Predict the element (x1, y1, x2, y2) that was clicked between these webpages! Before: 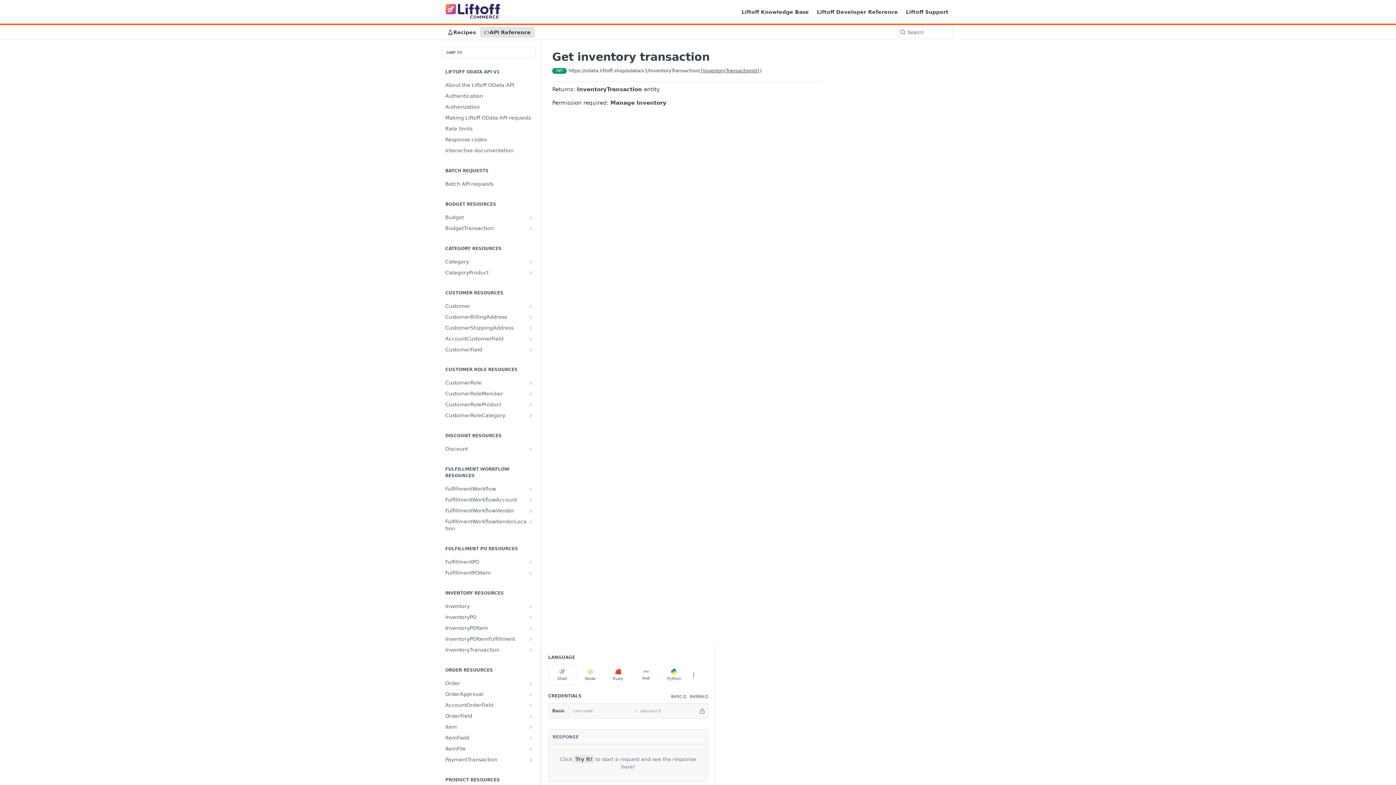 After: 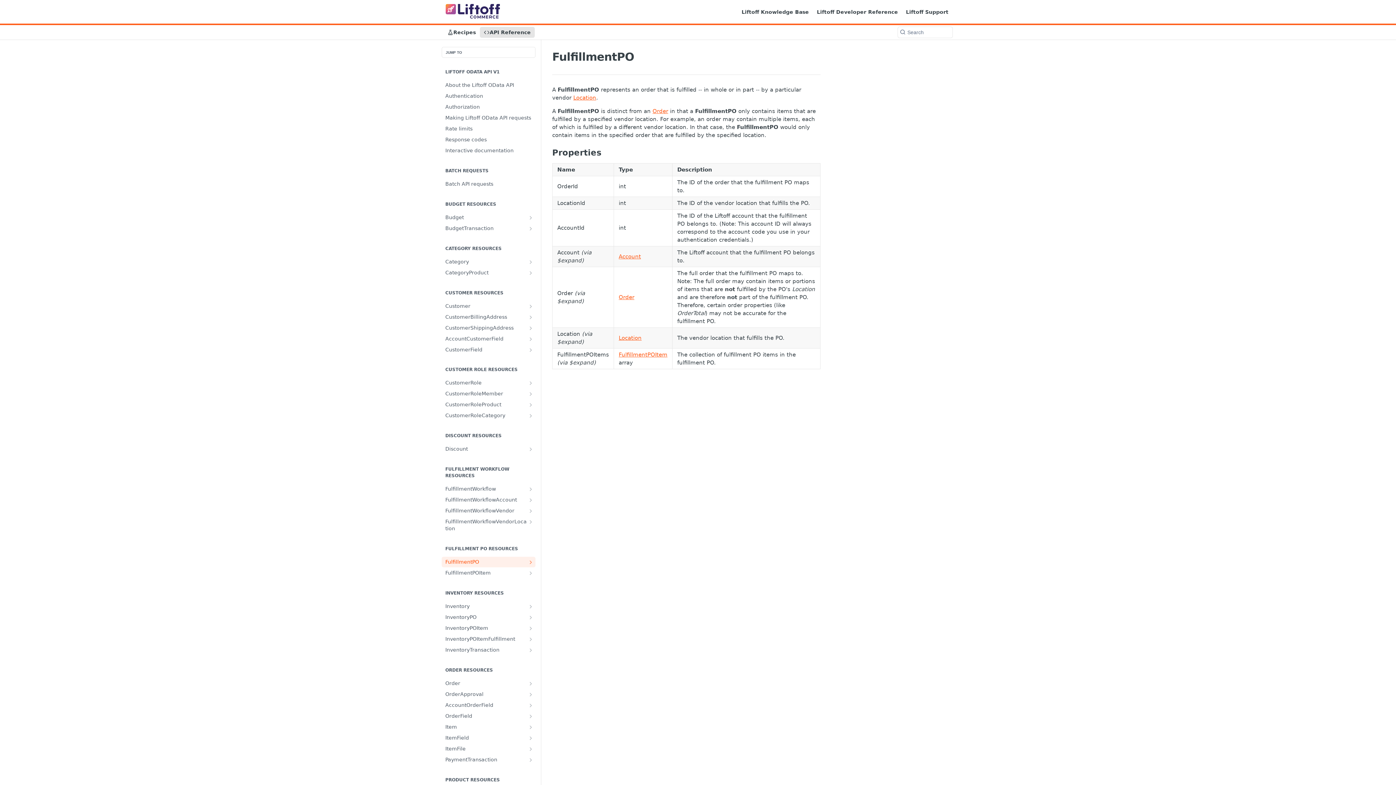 Action: label: Show subpages for FulfillmentPO bbox: (528, 559, 533, 565)